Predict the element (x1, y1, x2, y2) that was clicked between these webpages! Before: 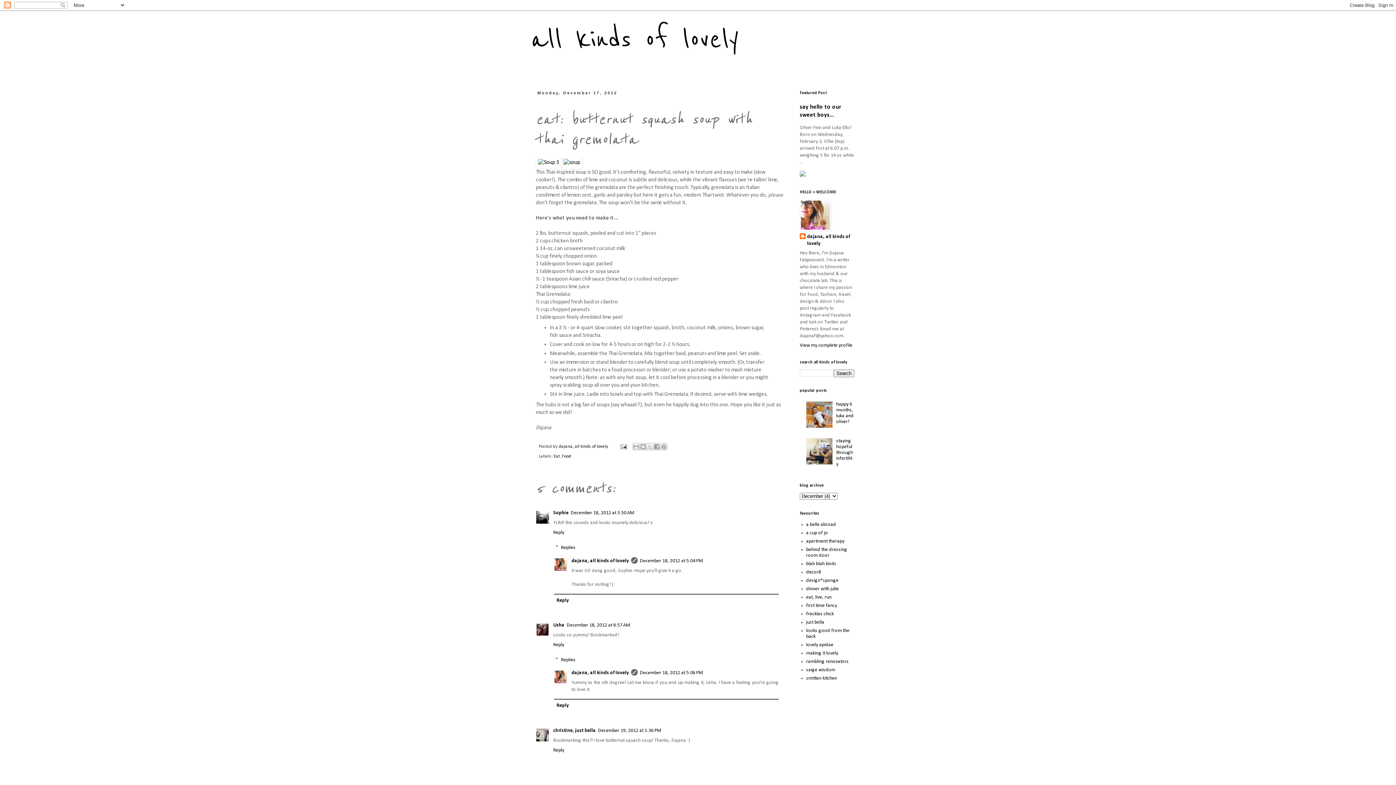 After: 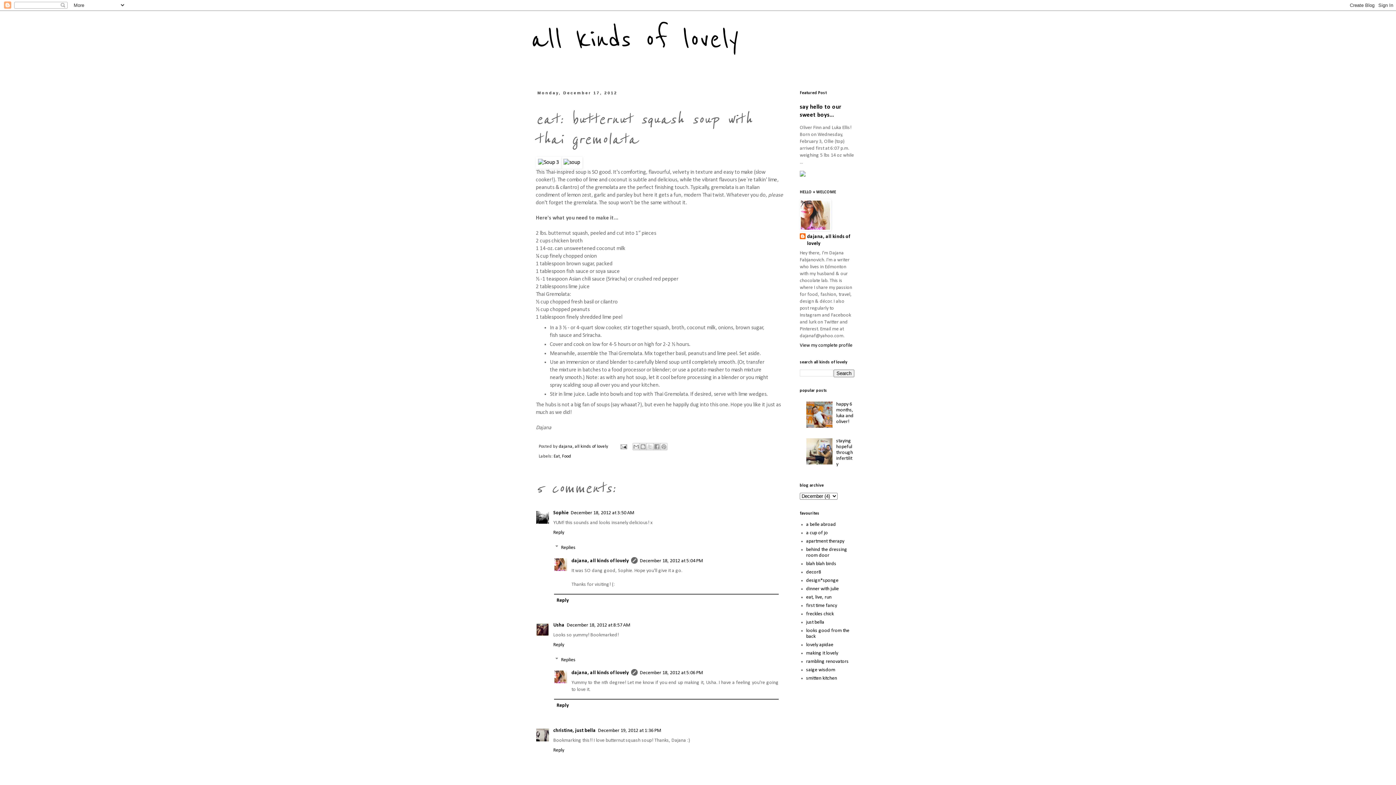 Action: bbox: (806, 460, 834, 466)